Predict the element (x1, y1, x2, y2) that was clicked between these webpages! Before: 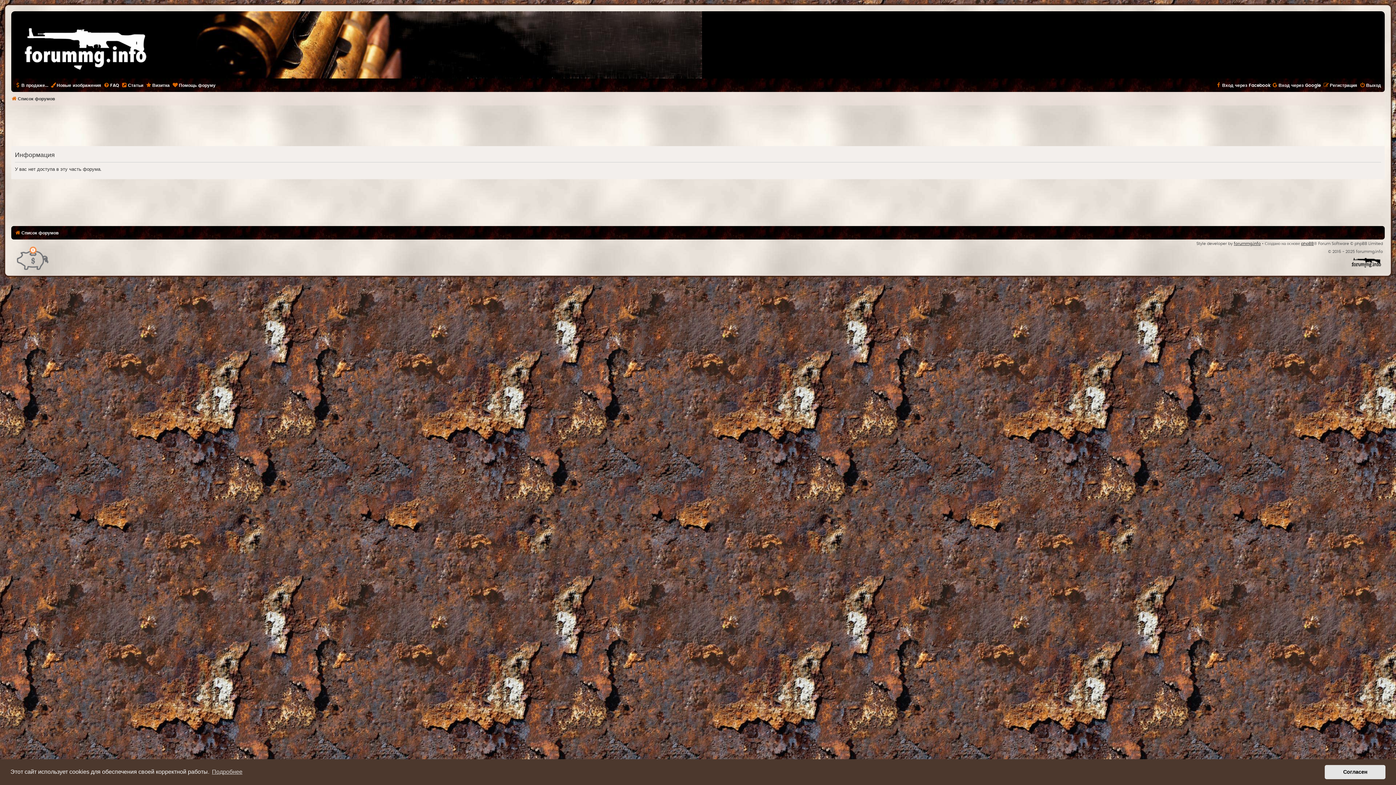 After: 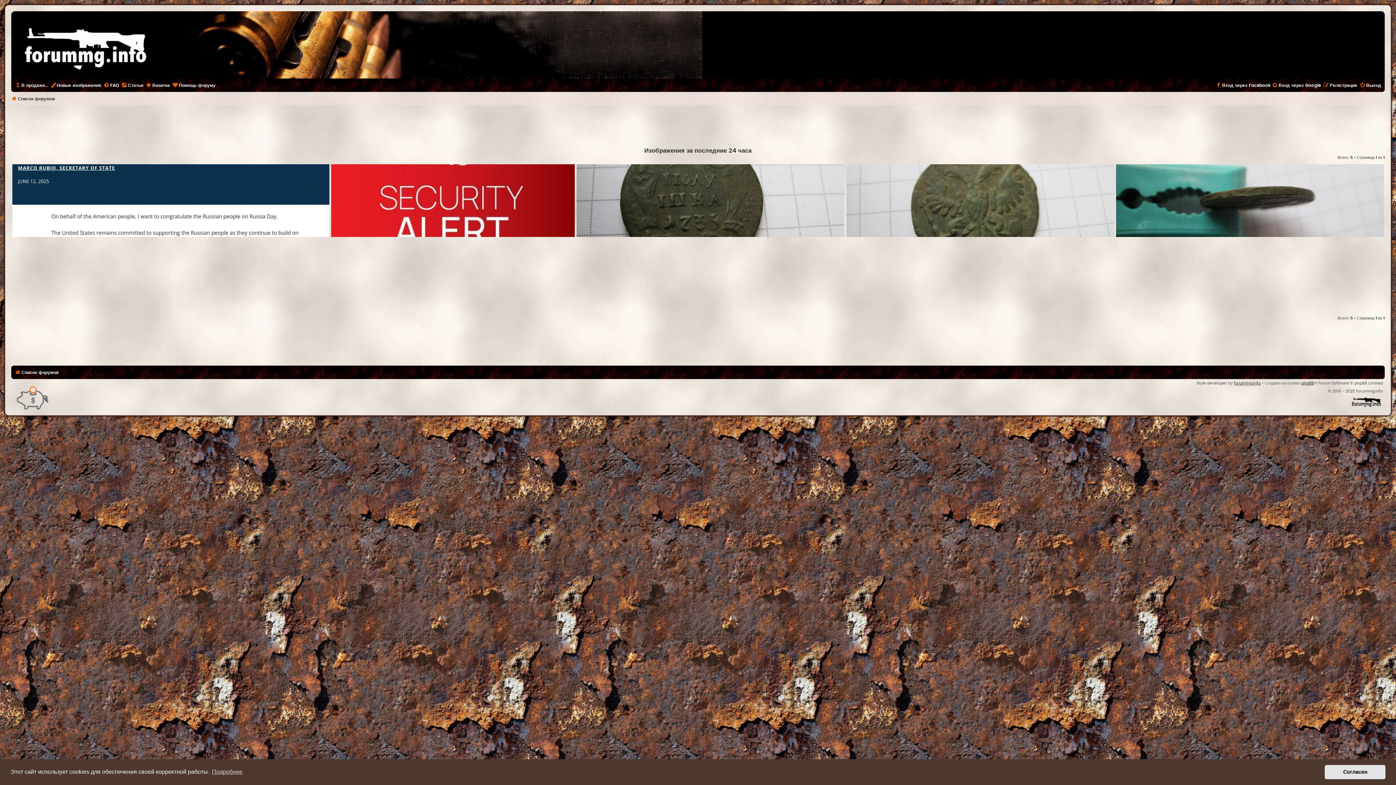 Action: bbox: (50, 83, 101, 87) label: Новые изображения